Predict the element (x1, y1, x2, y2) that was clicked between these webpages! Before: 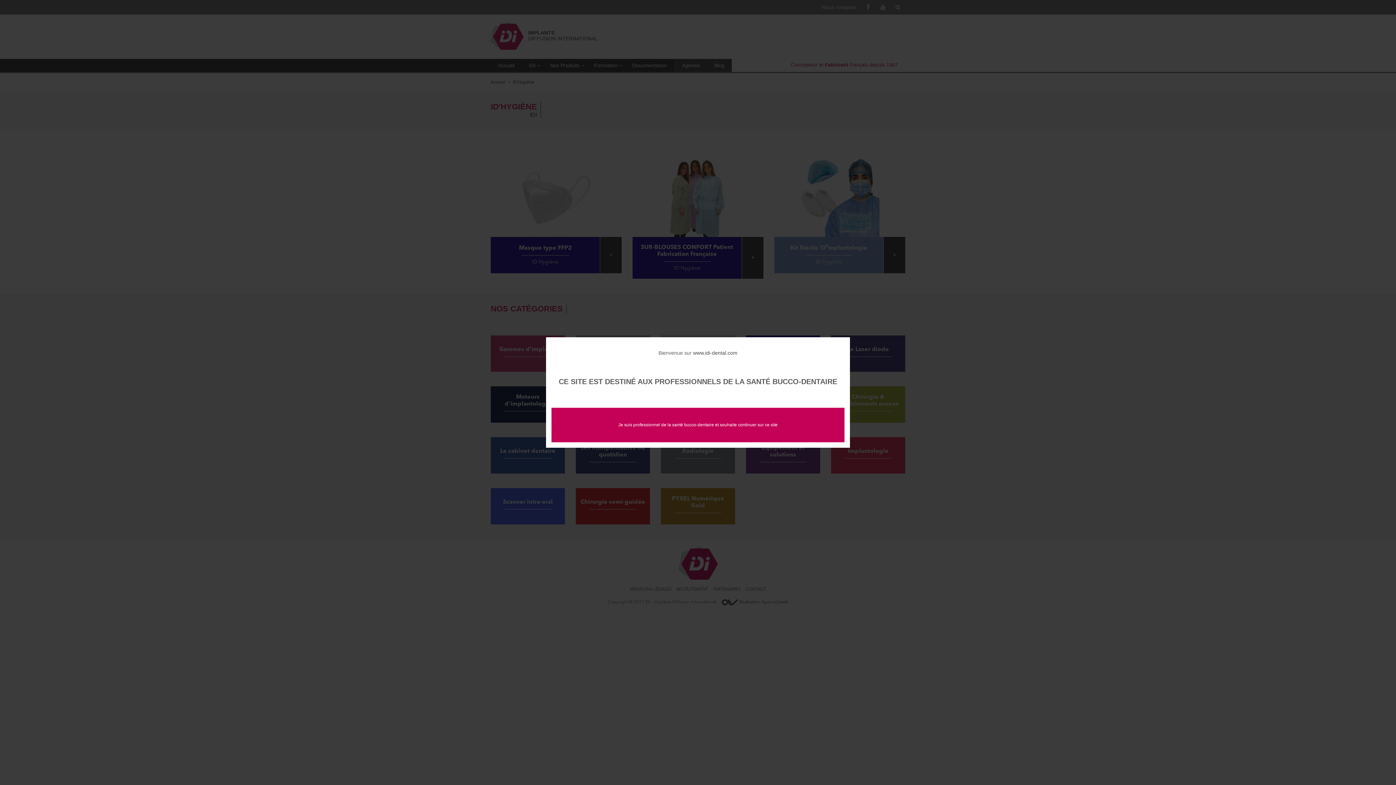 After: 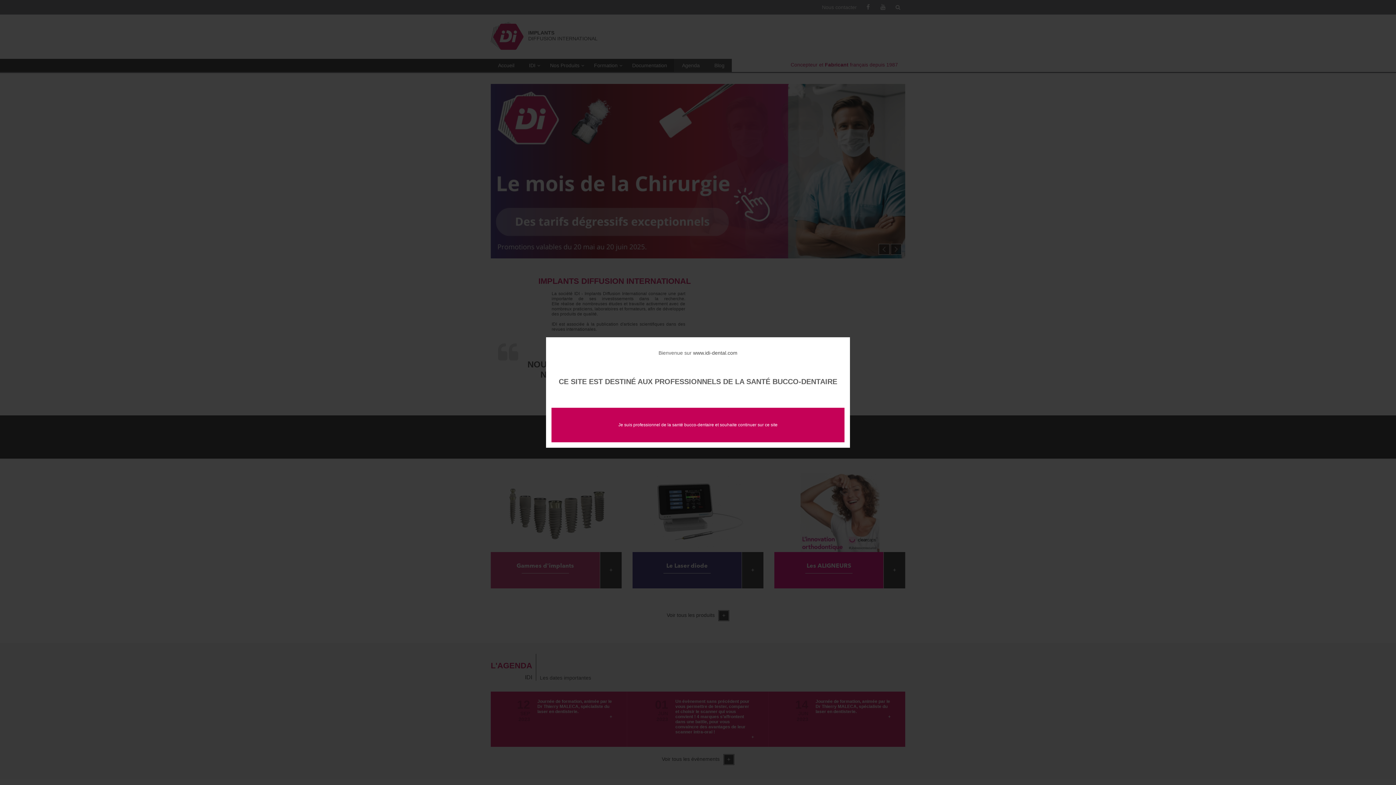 Action: label: www.idi-dental.com bbox: (693, 350, 737, 356)